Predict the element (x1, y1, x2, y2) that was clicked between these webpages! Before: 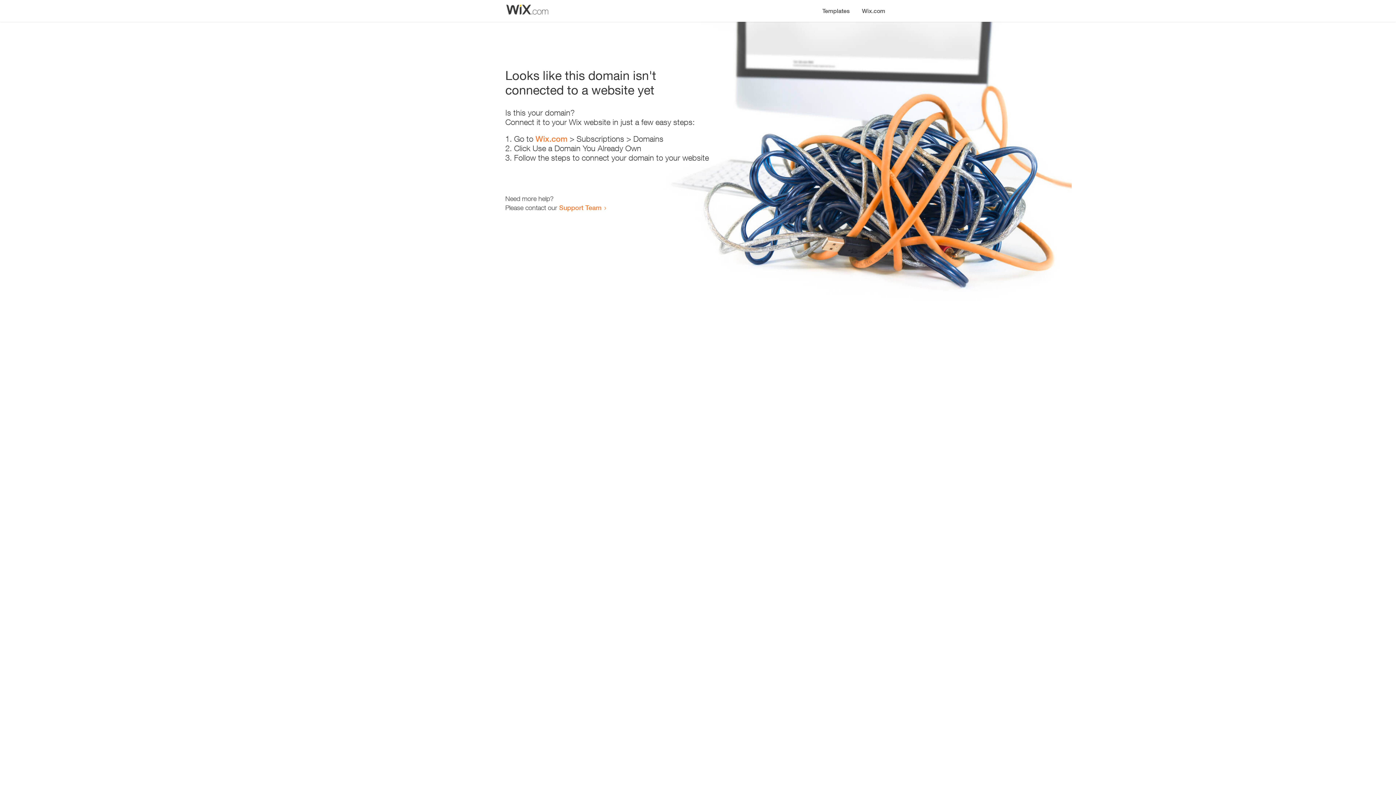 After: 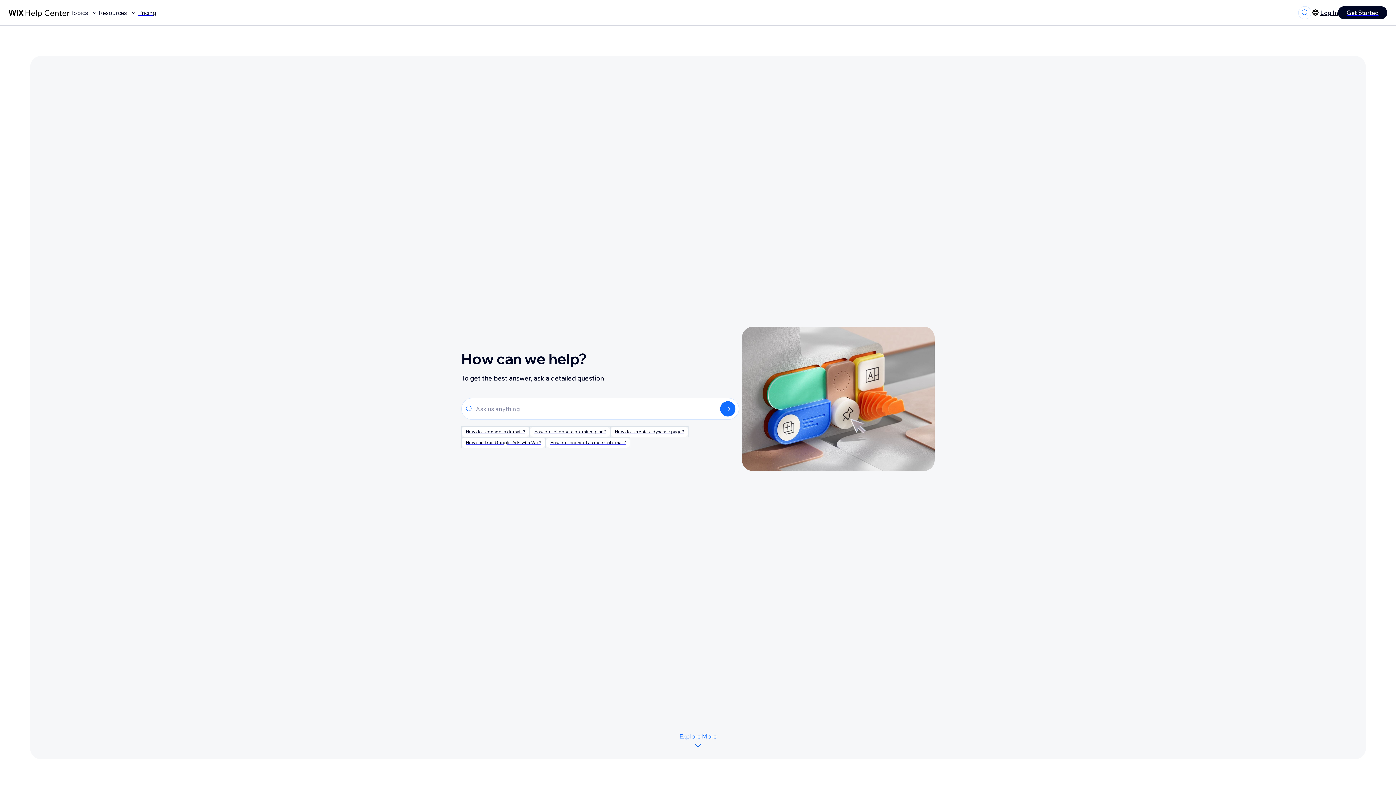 Action: label: Support Team bbox: (559, 203, 601, 211)